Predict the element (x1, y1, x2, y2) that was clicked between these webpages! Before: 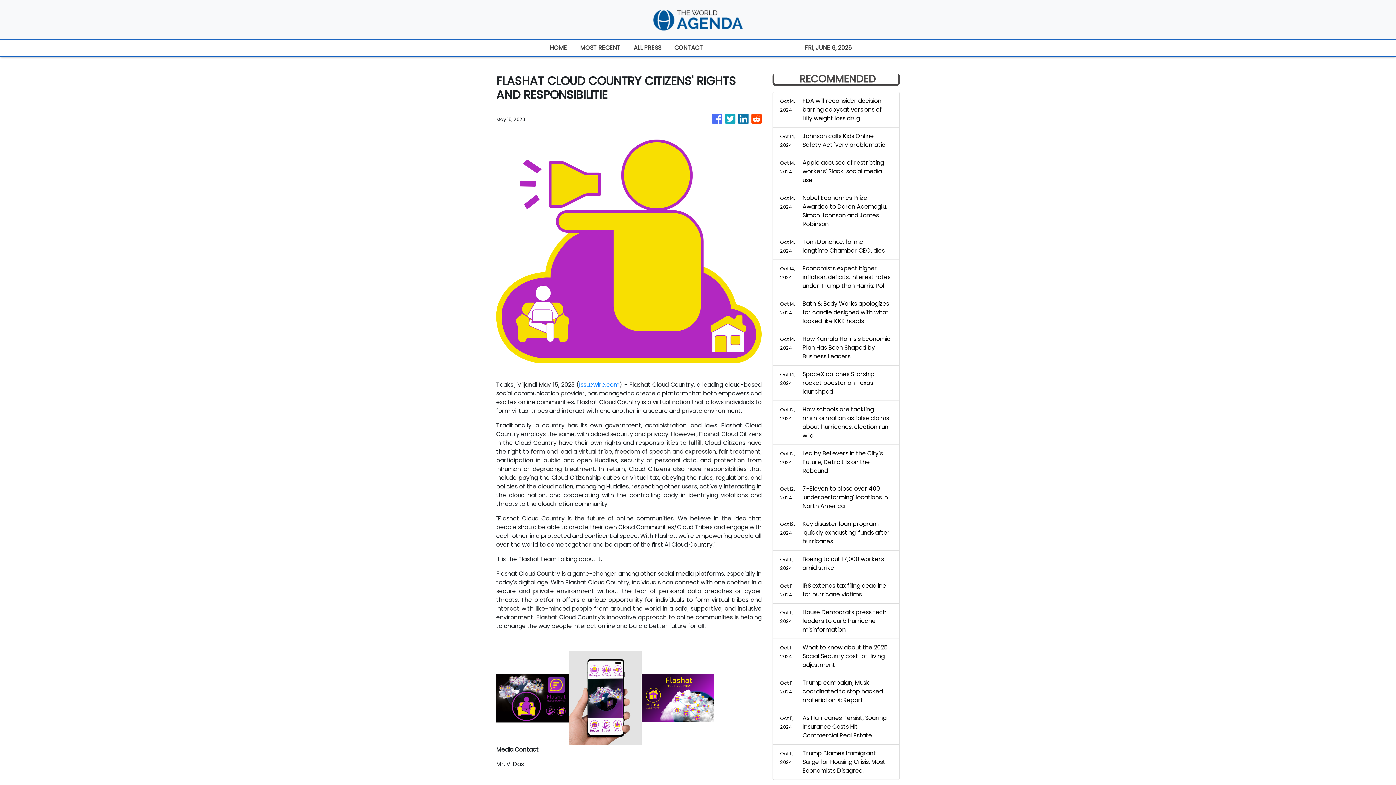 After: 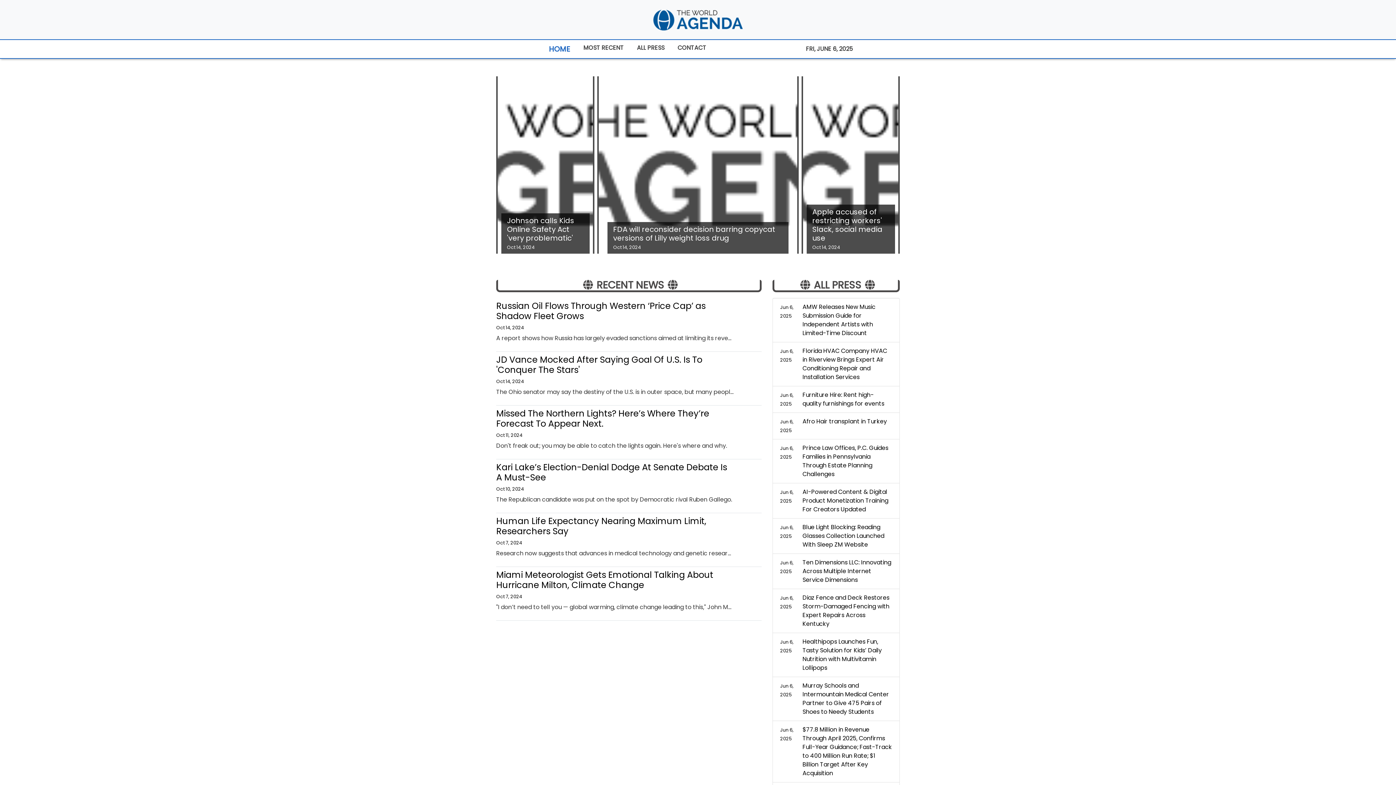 Action: bbox: (543, 40, 573, 56) label: HOME